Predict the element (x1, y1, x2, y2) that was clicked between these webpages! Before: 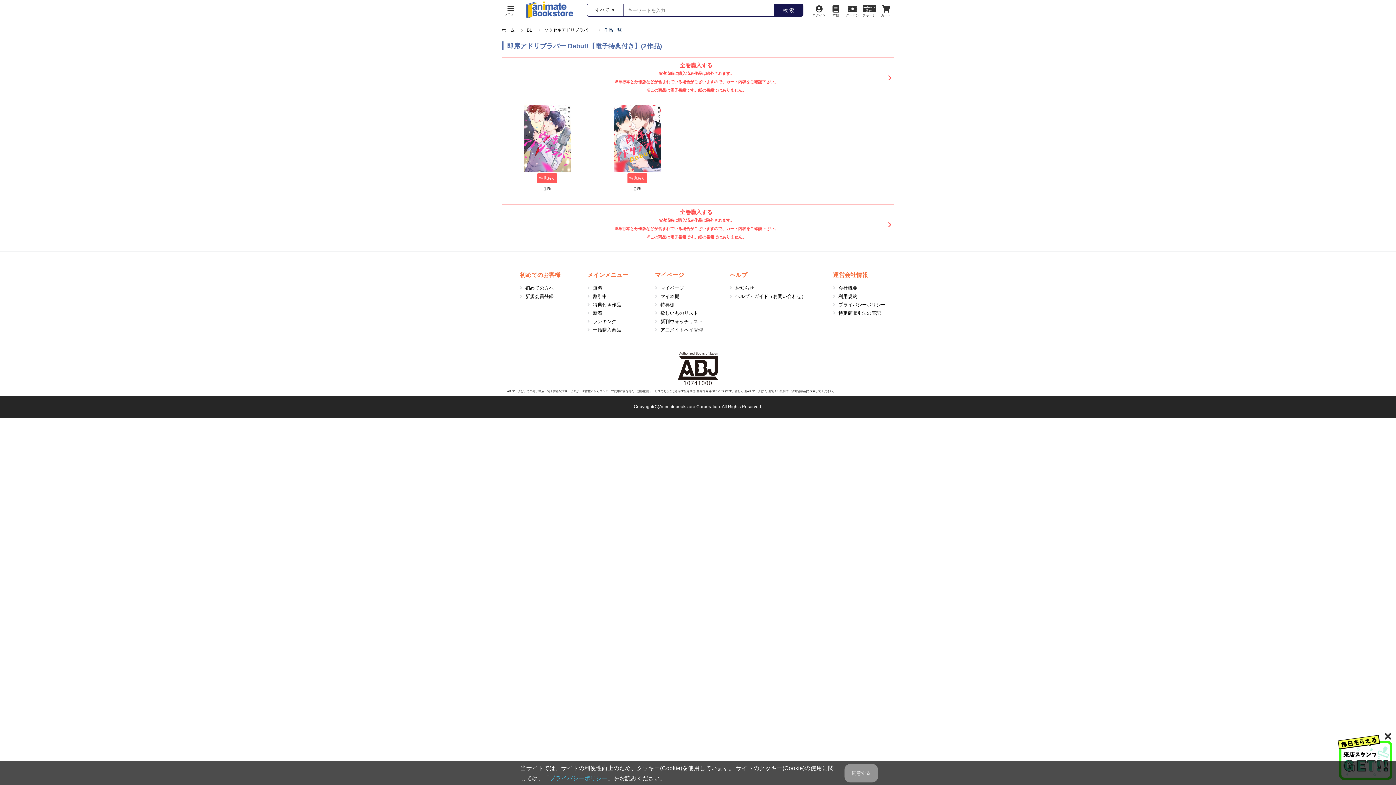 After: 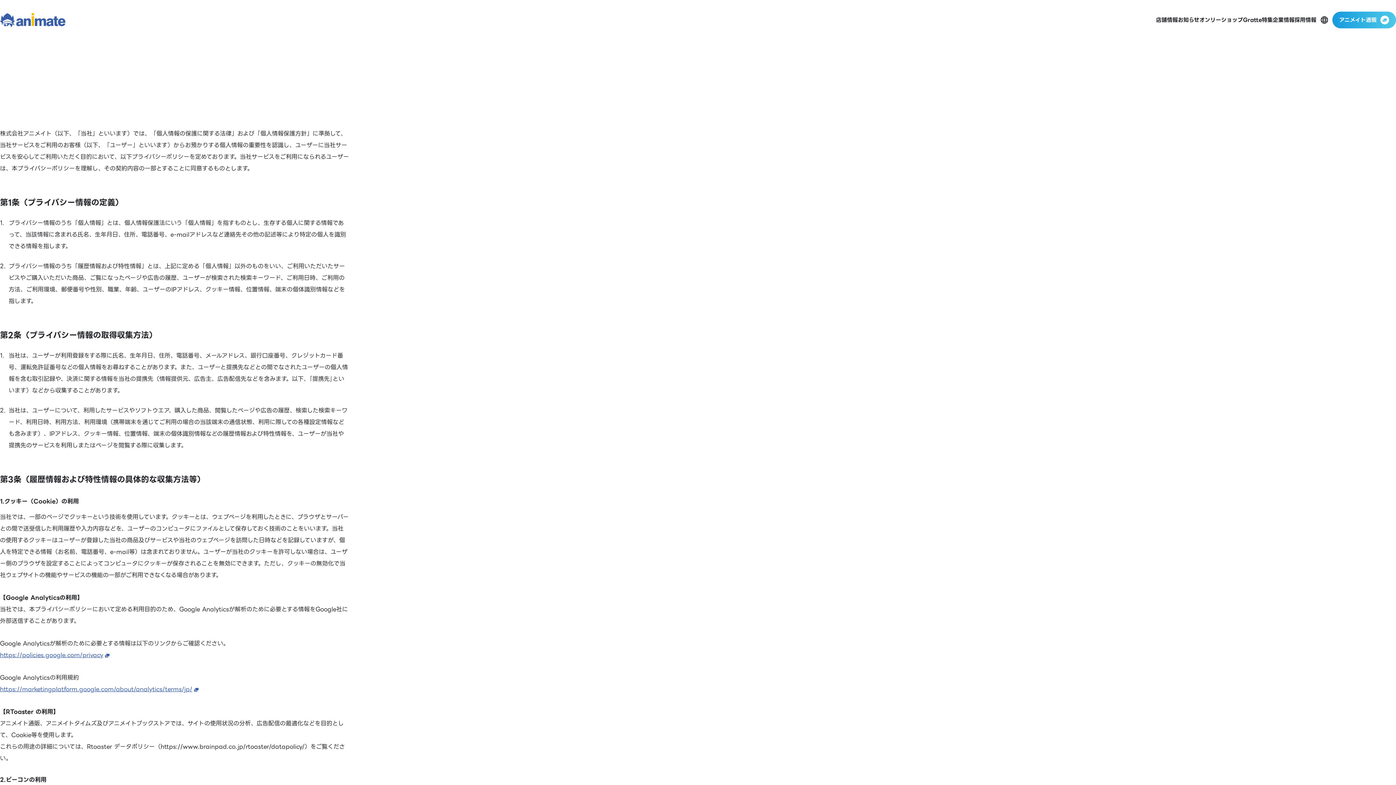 Action: label: プライバシーポリシー bbox: (838, 302, 885, 307)